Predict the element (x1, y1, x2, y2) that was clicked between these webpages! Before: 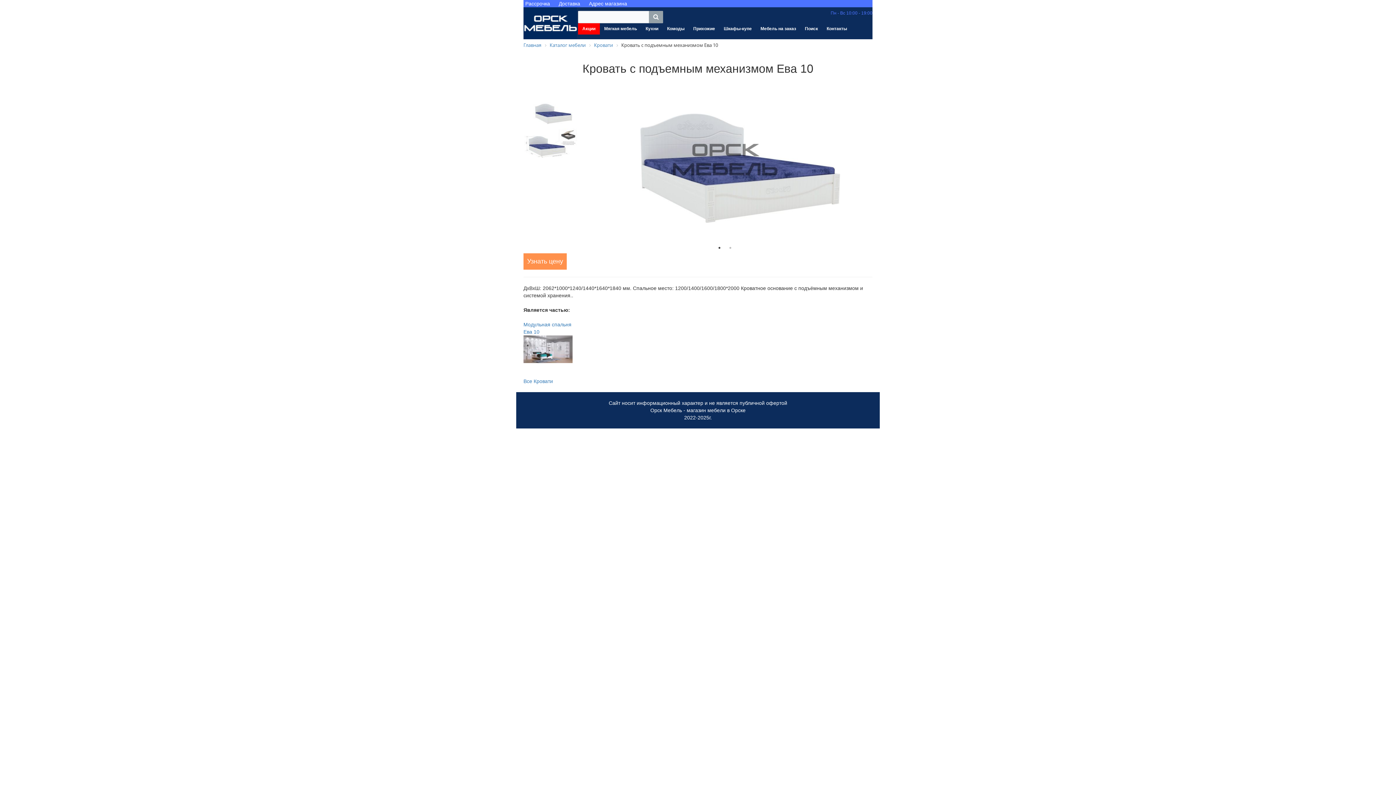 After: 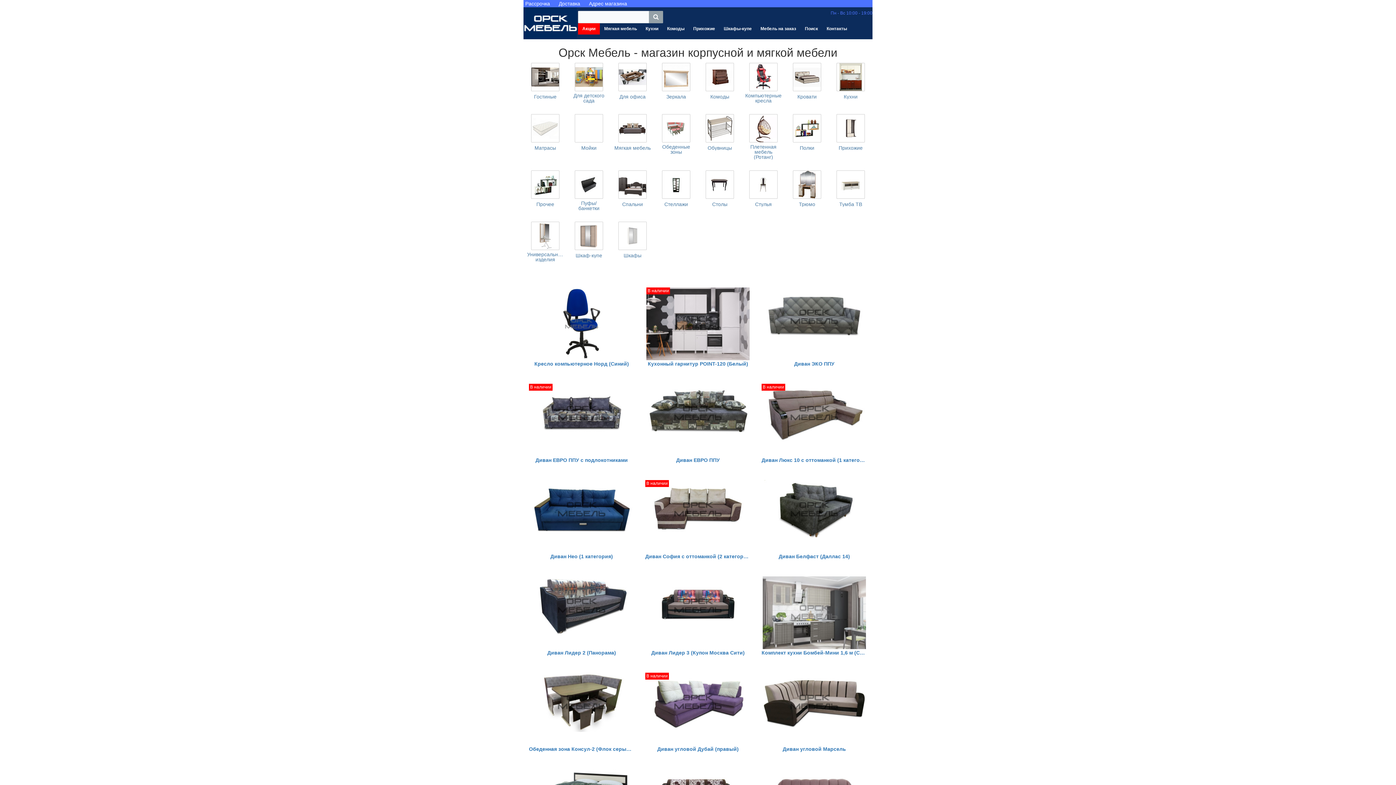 Action: bbox: (523, 42, 541, 48) label: Главная